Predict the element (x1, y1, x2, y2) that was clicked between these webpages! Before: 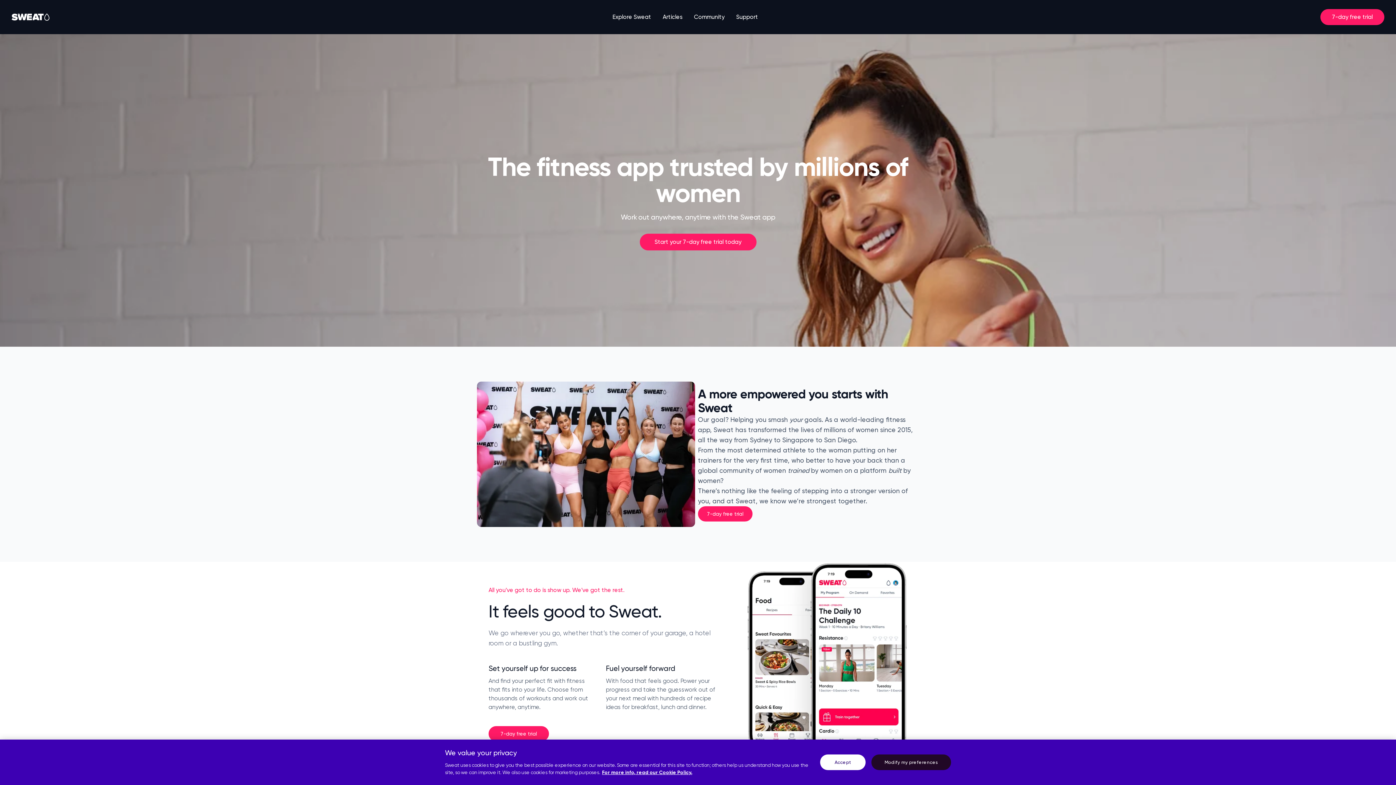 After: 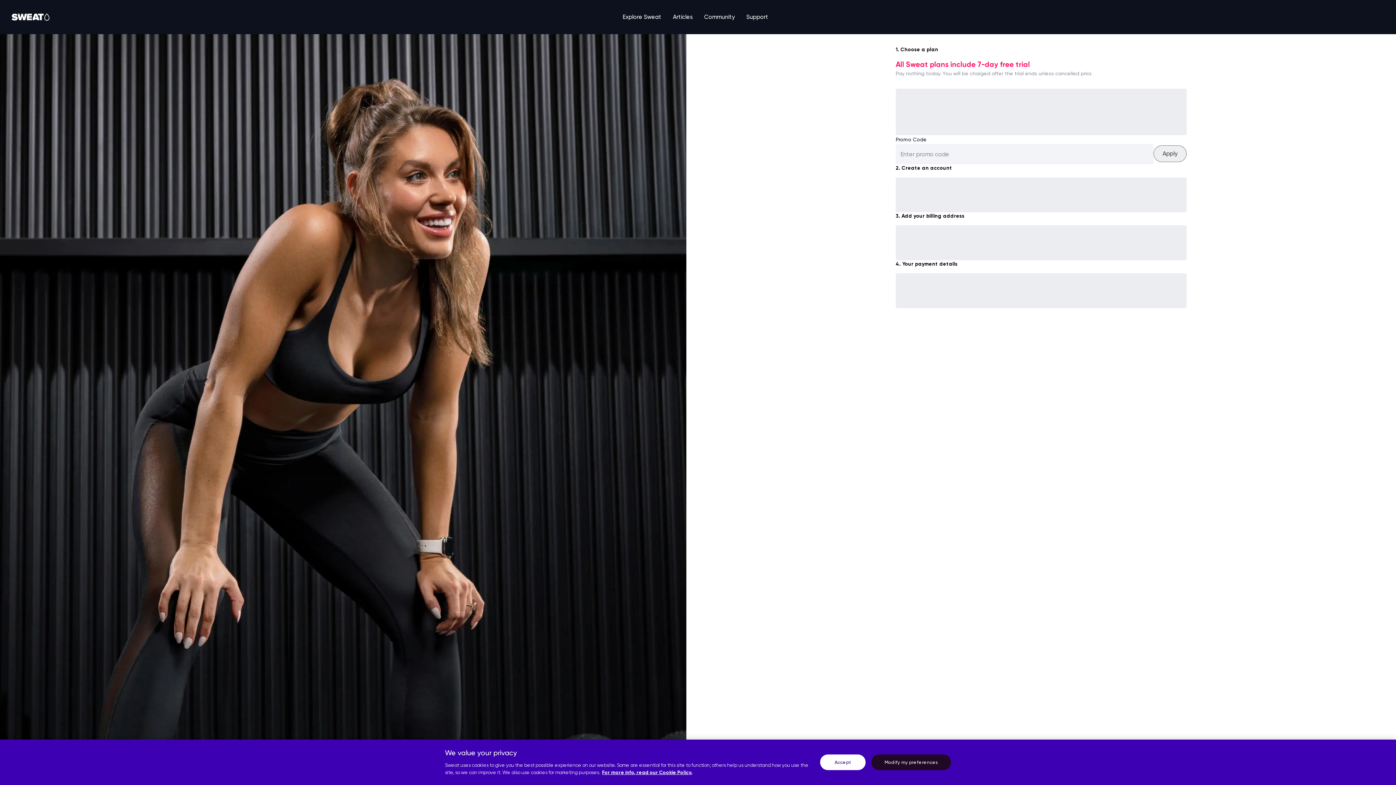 Action: bbox: (488, 726, 549, 741) label: 7-day free trial